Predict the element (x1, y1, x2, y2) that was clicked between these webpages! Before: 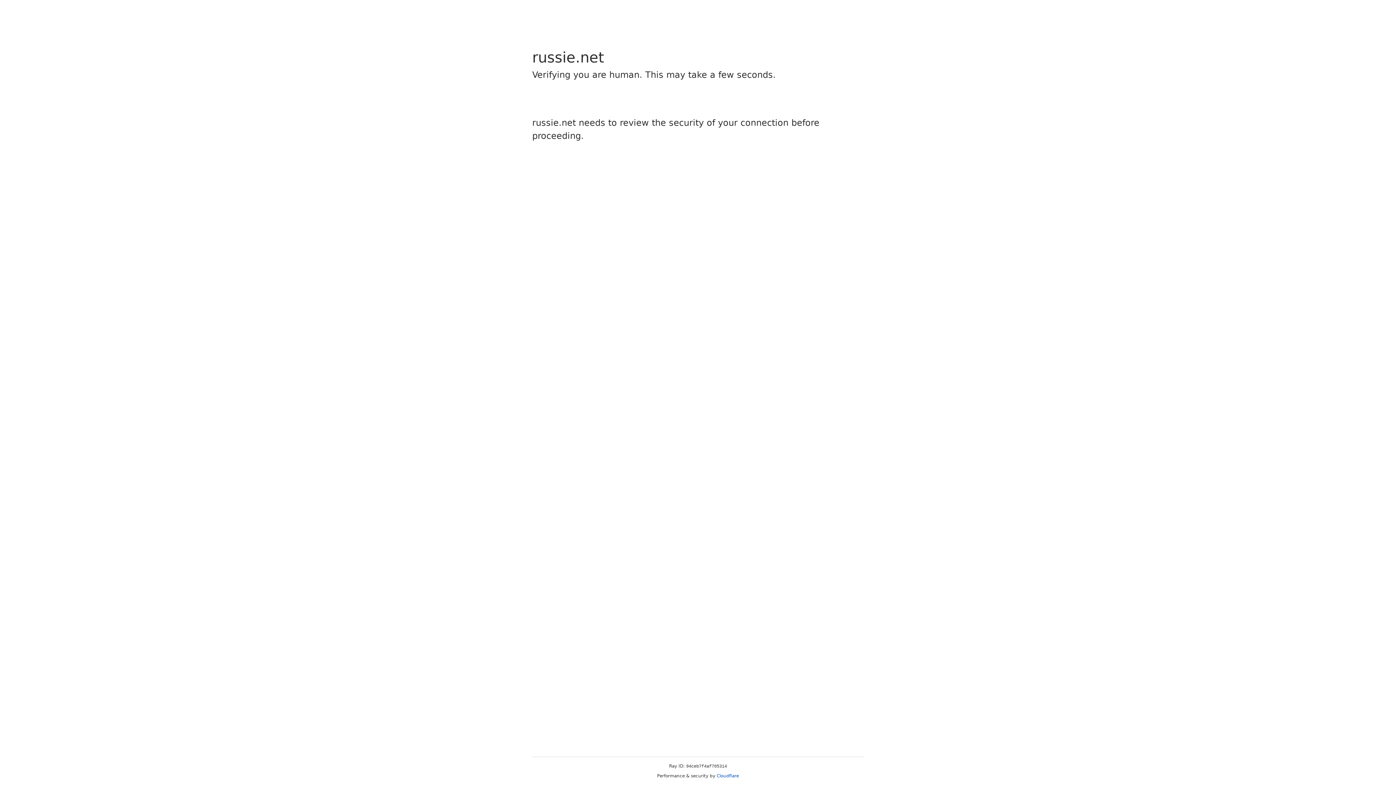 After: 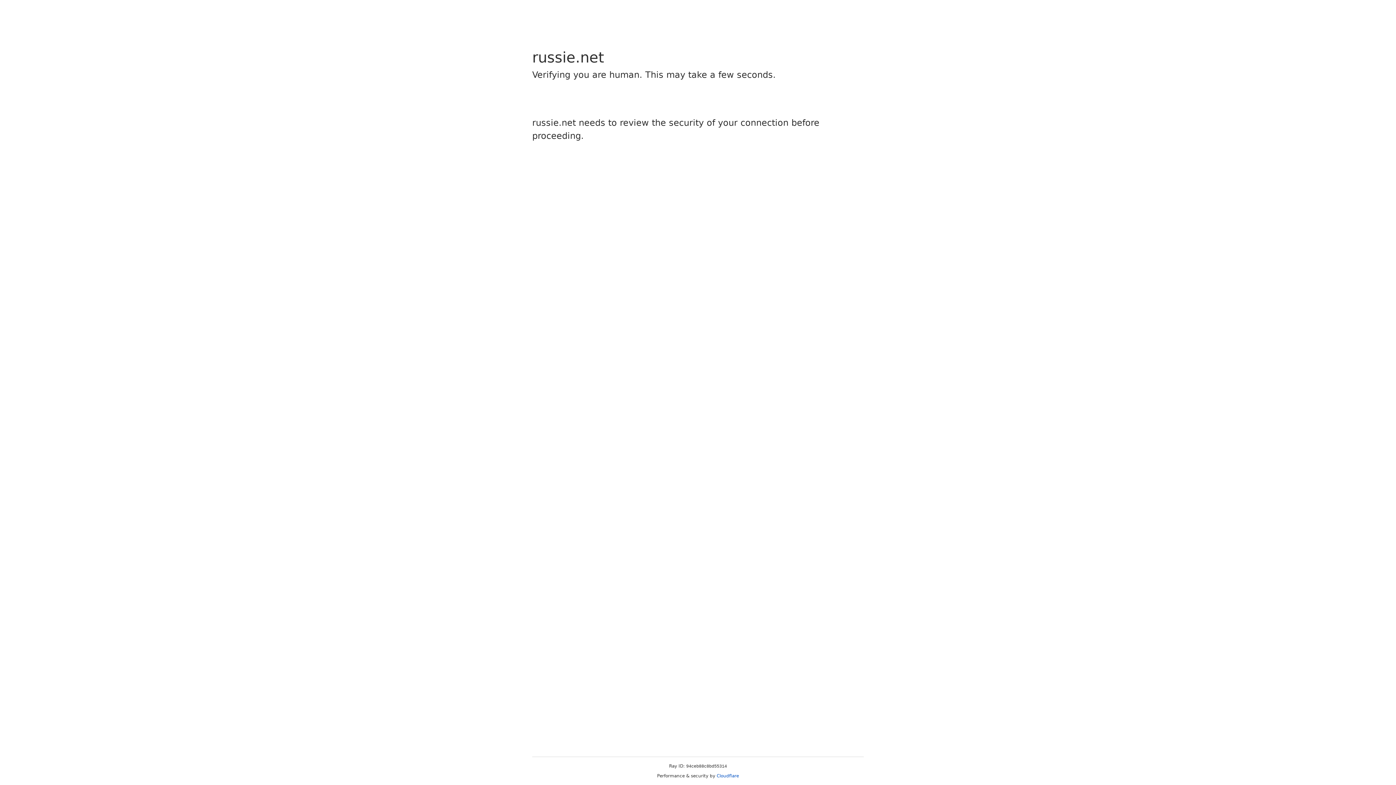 Action: bbox: (716, 773, 739, 778) label: Cloudflare